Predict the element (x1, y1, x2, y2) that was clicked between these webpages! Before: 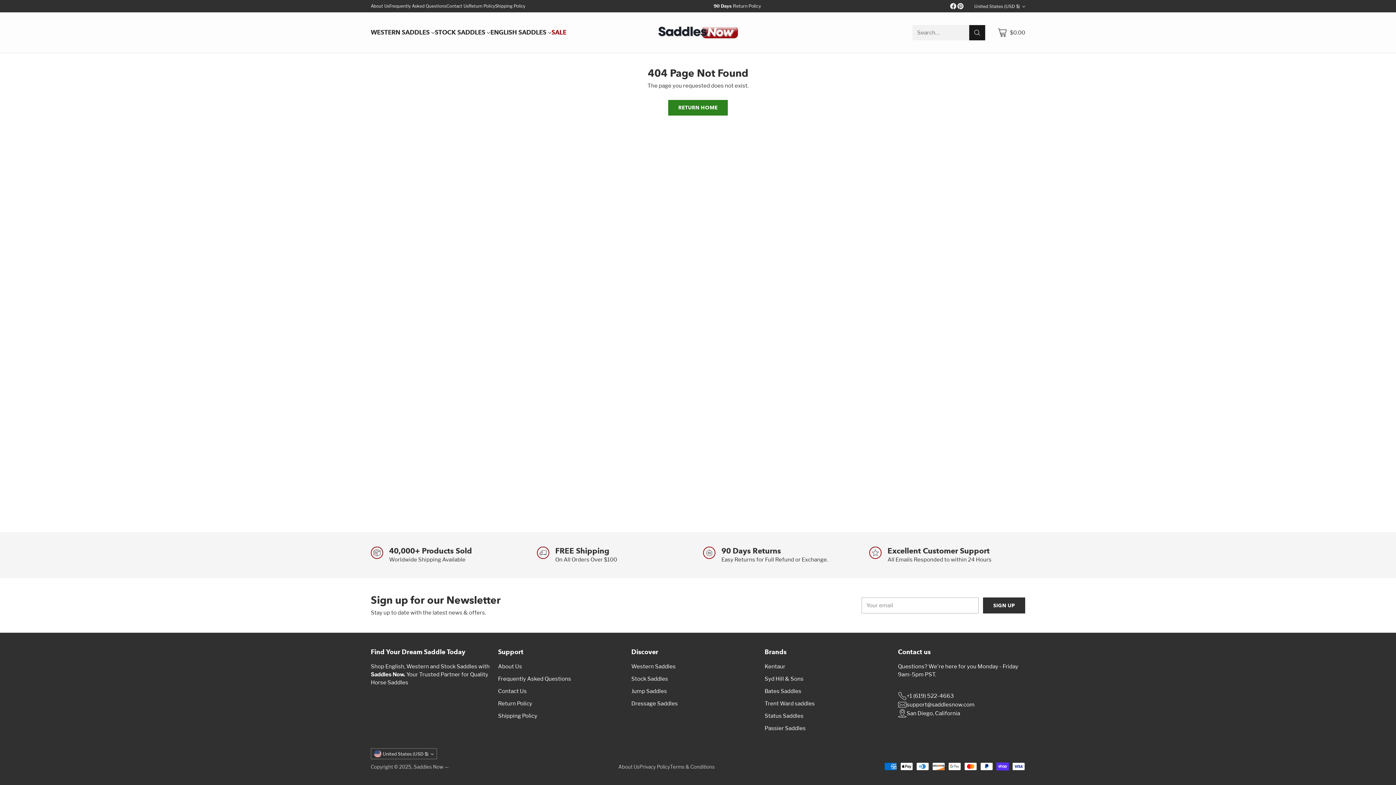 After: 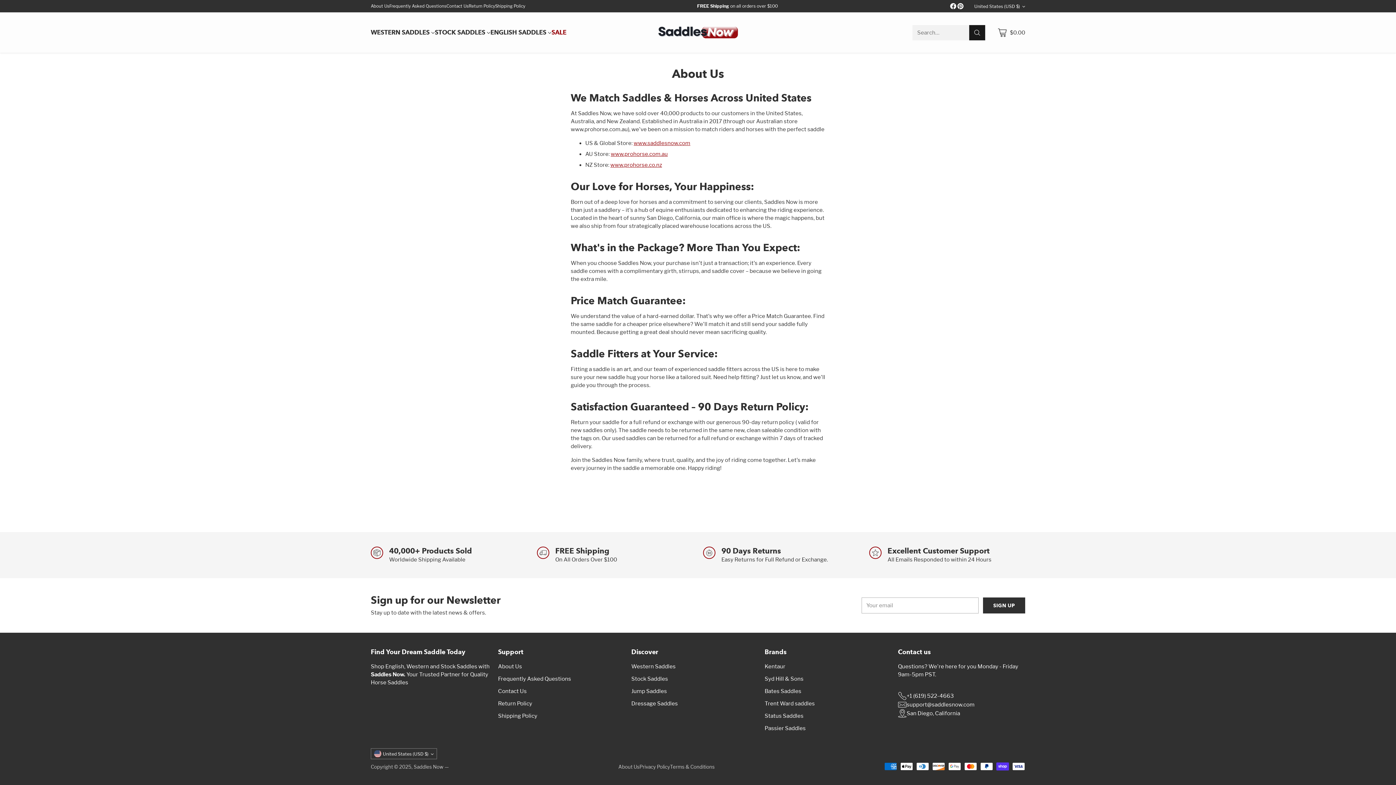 Action: label: About Us bbox: (618, 764, 639, 770)